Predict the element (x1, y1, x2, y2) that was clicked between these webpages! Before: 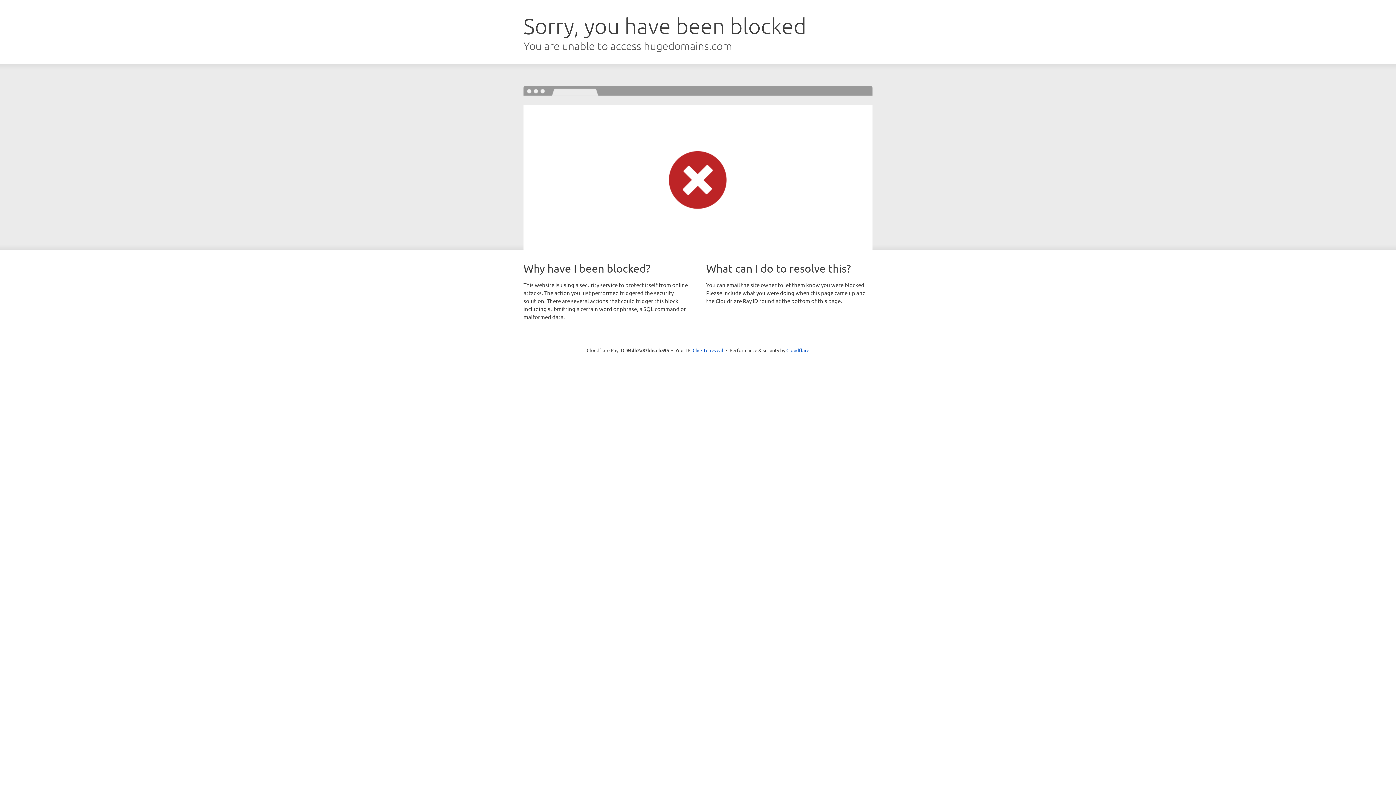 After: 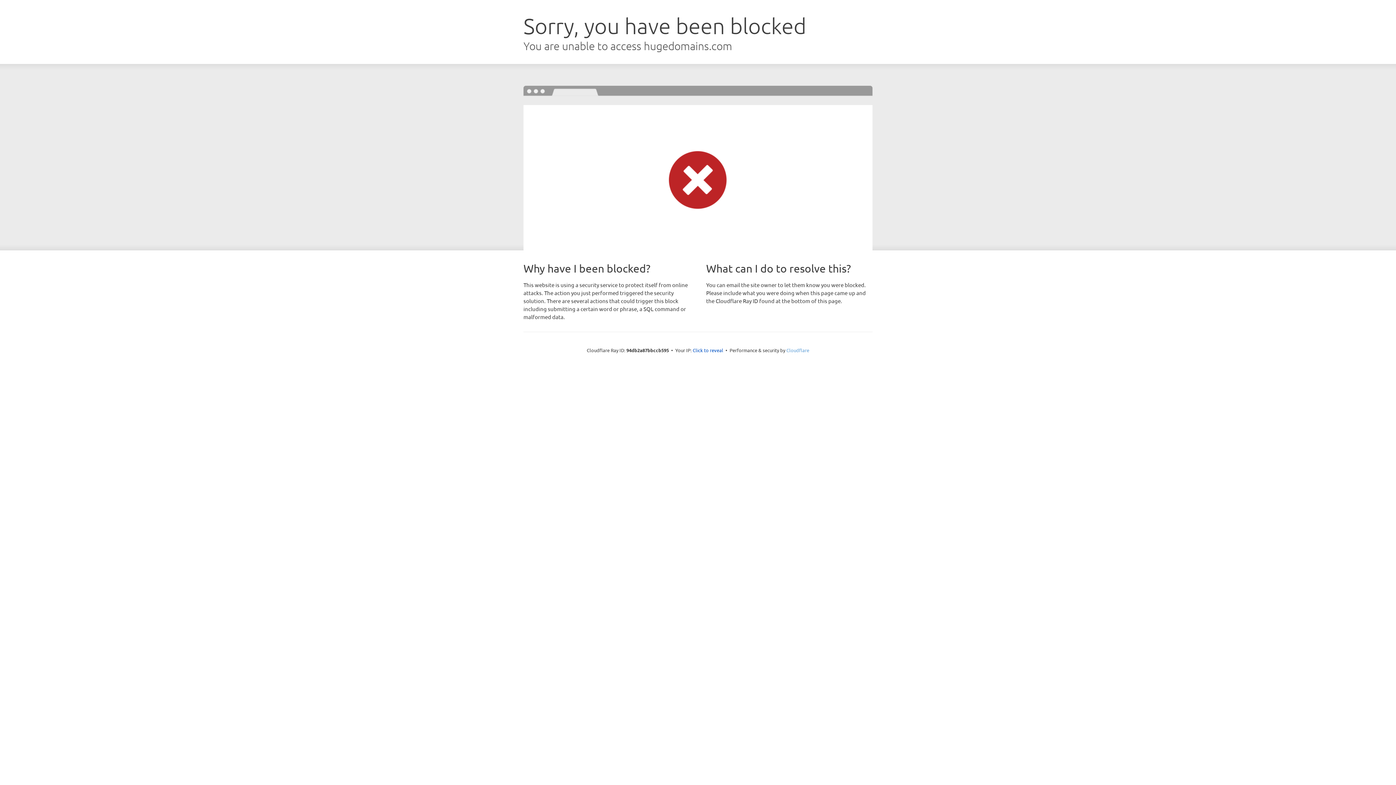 Action: label: Cloudflare bbox: (786, 347, 809, 353)